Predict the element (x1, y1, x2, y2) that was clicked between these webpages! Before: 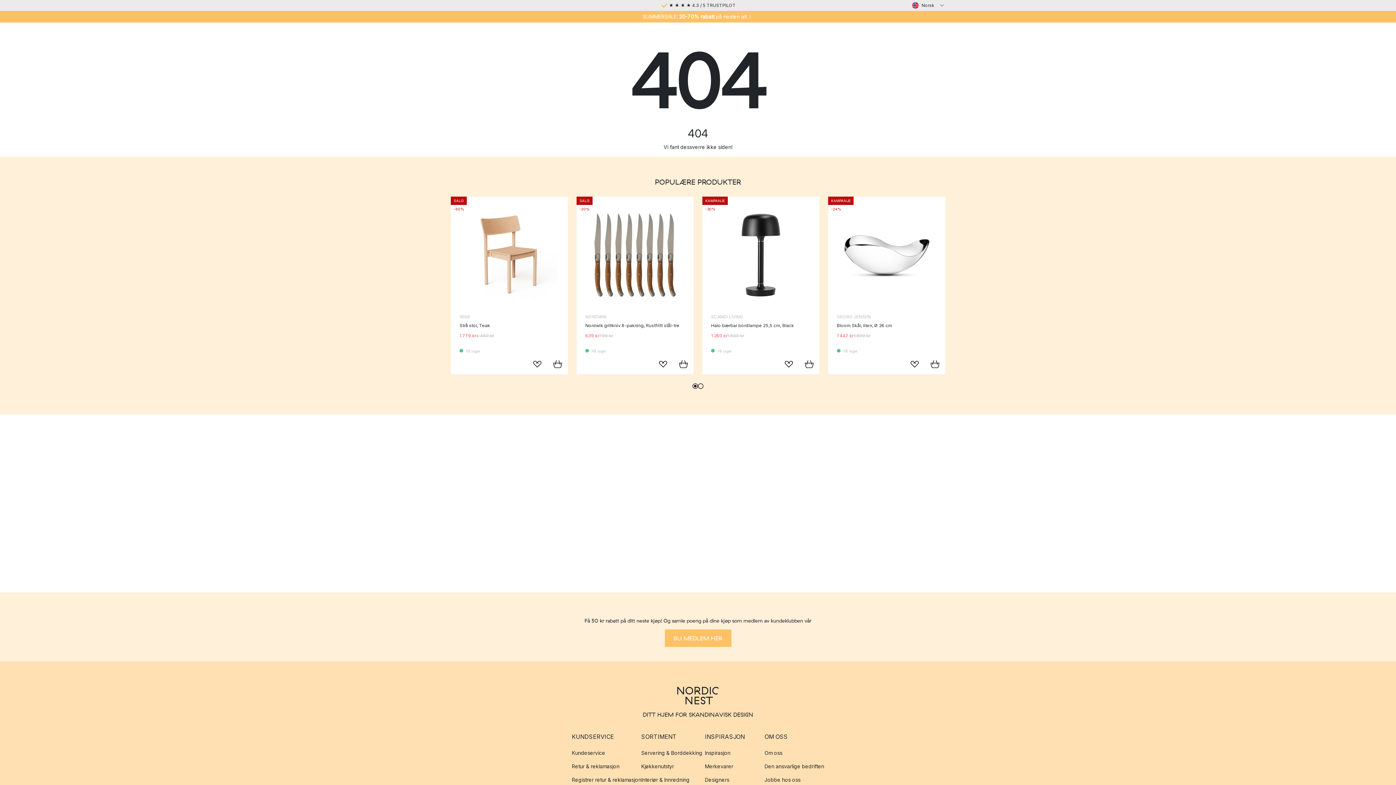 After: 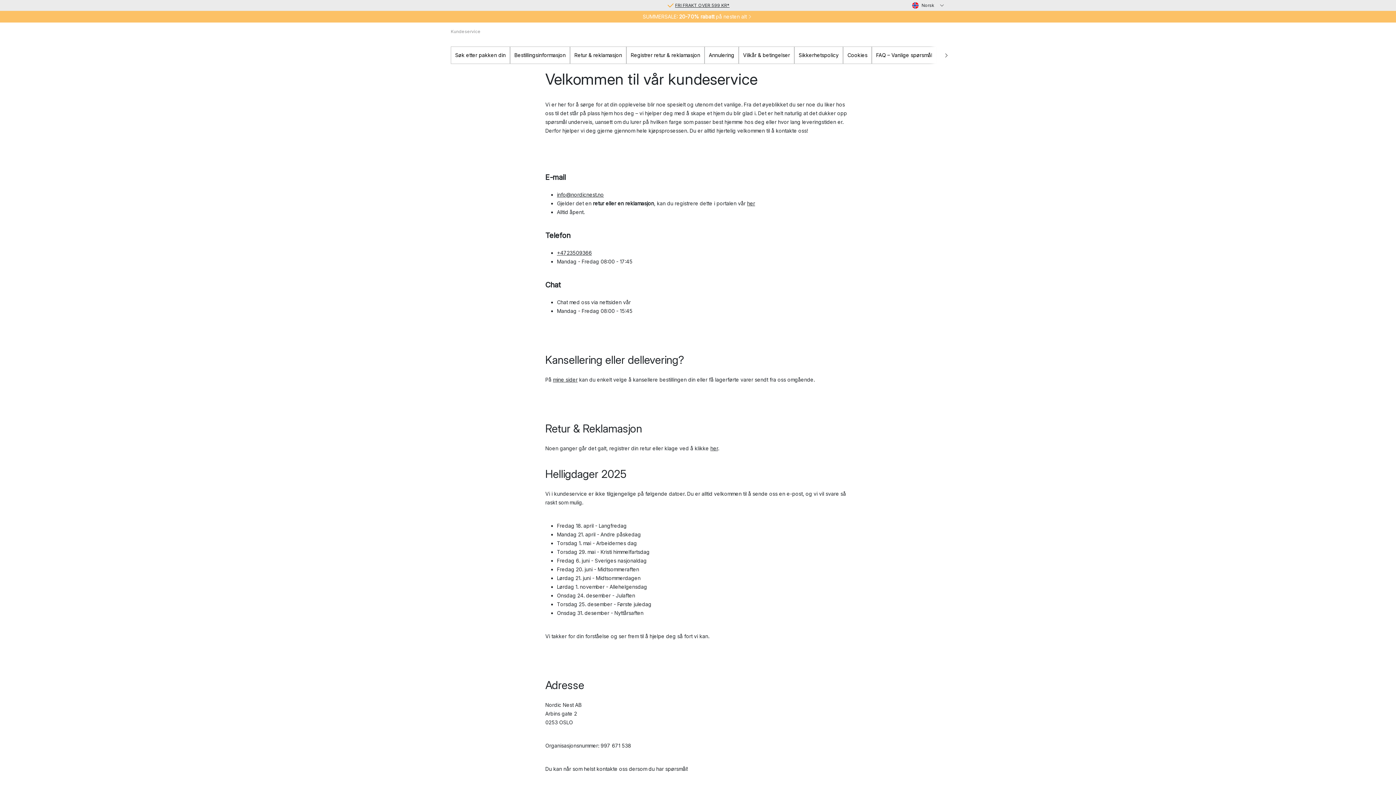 Action: bbox: (572, 746, 641, 759) label: Kundeservice